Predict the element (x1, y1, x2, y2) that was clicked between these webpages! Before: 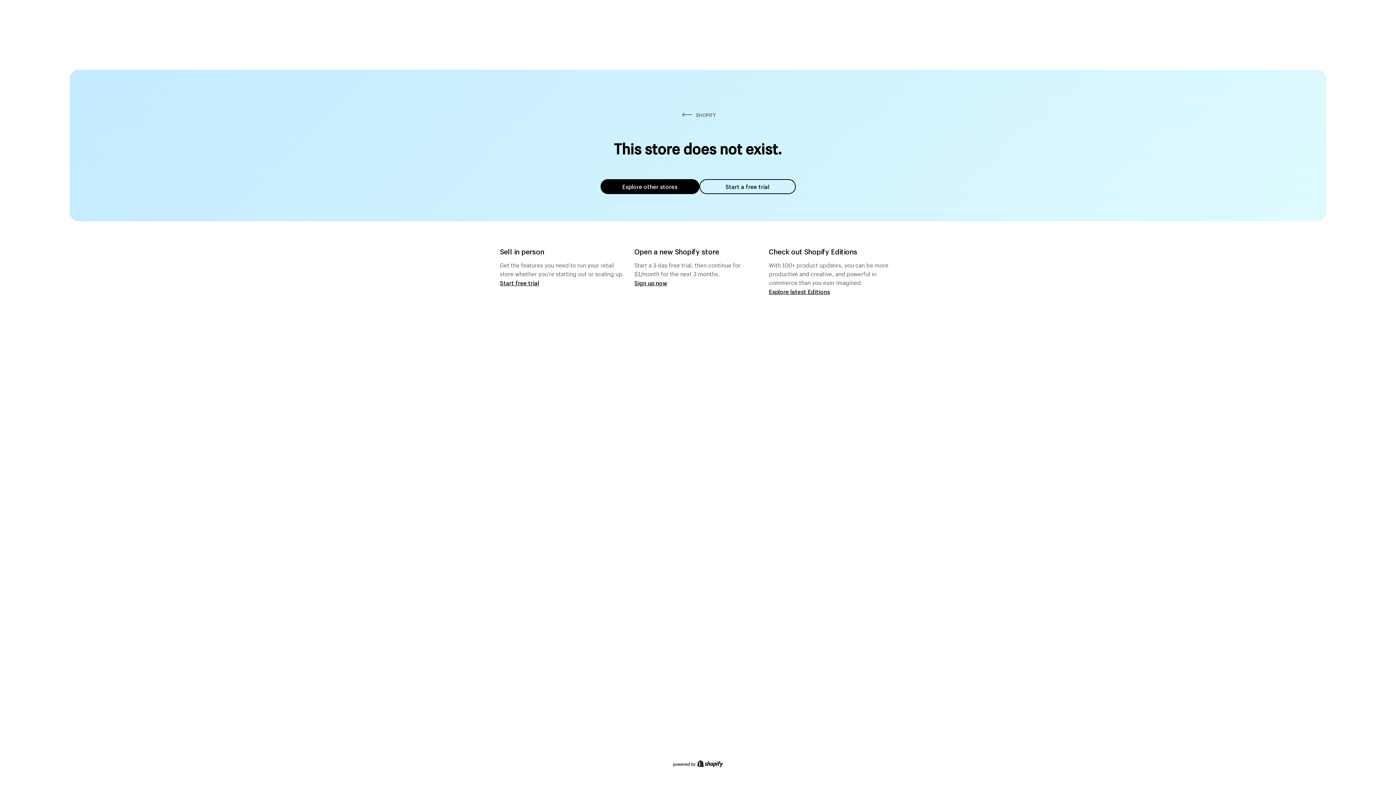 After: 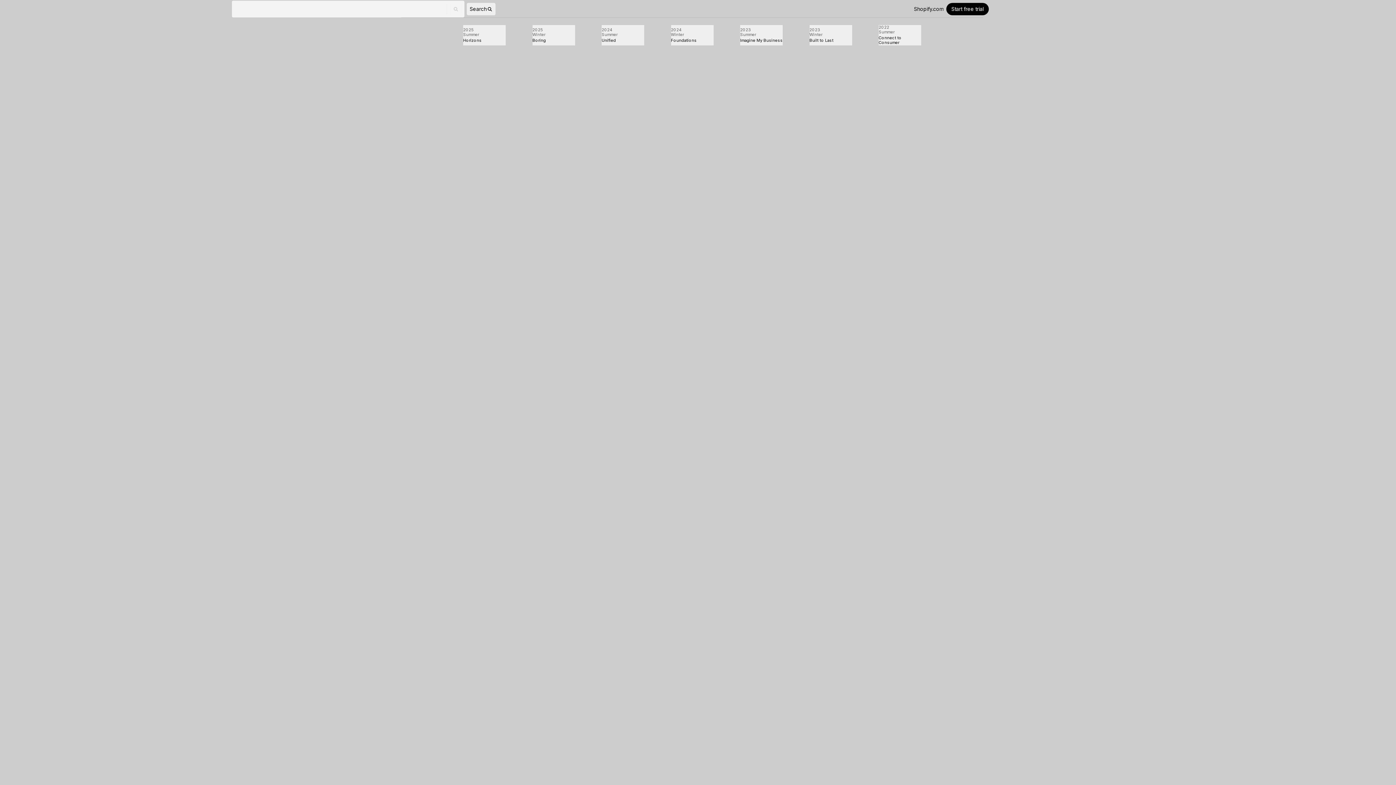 Action: label: Explore latest Editions bbox: (769, 287, 830, 295)